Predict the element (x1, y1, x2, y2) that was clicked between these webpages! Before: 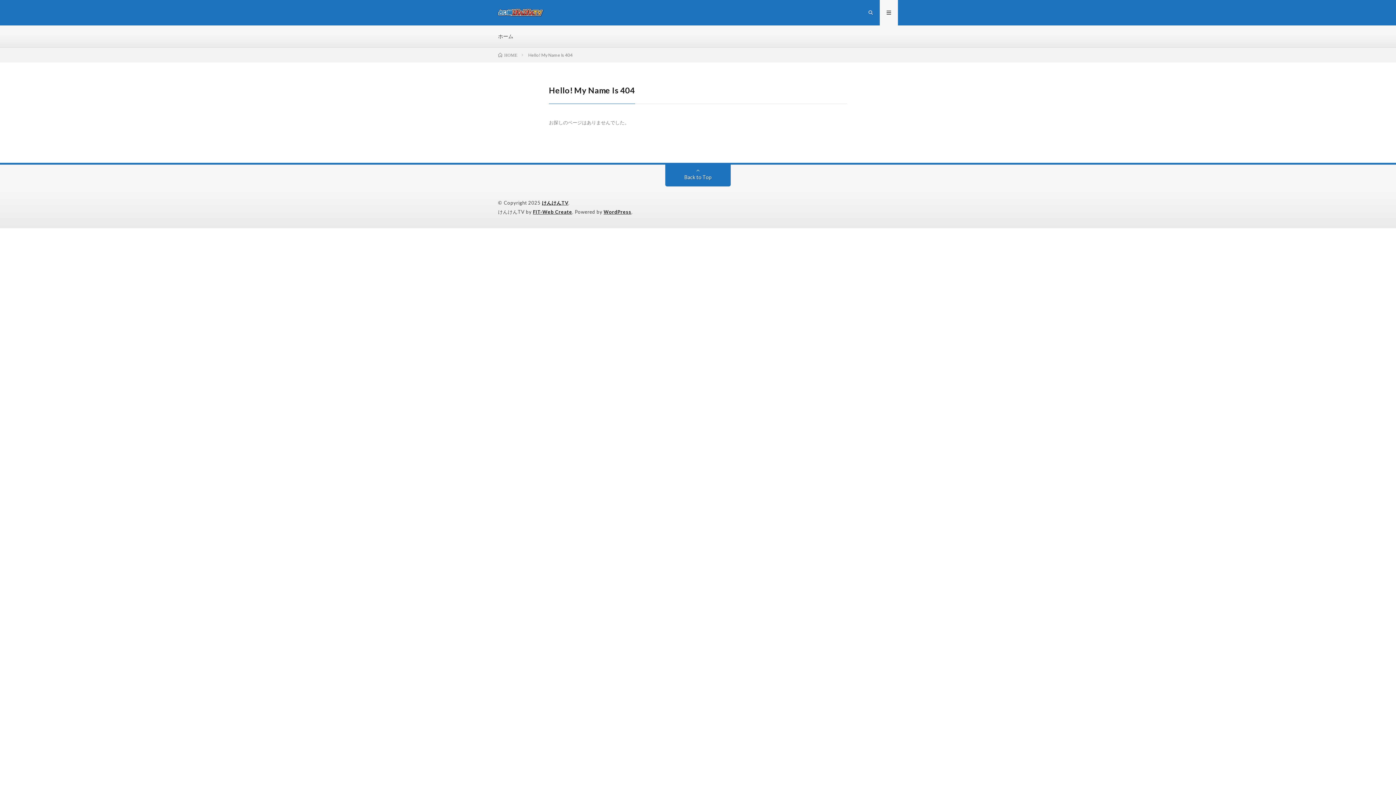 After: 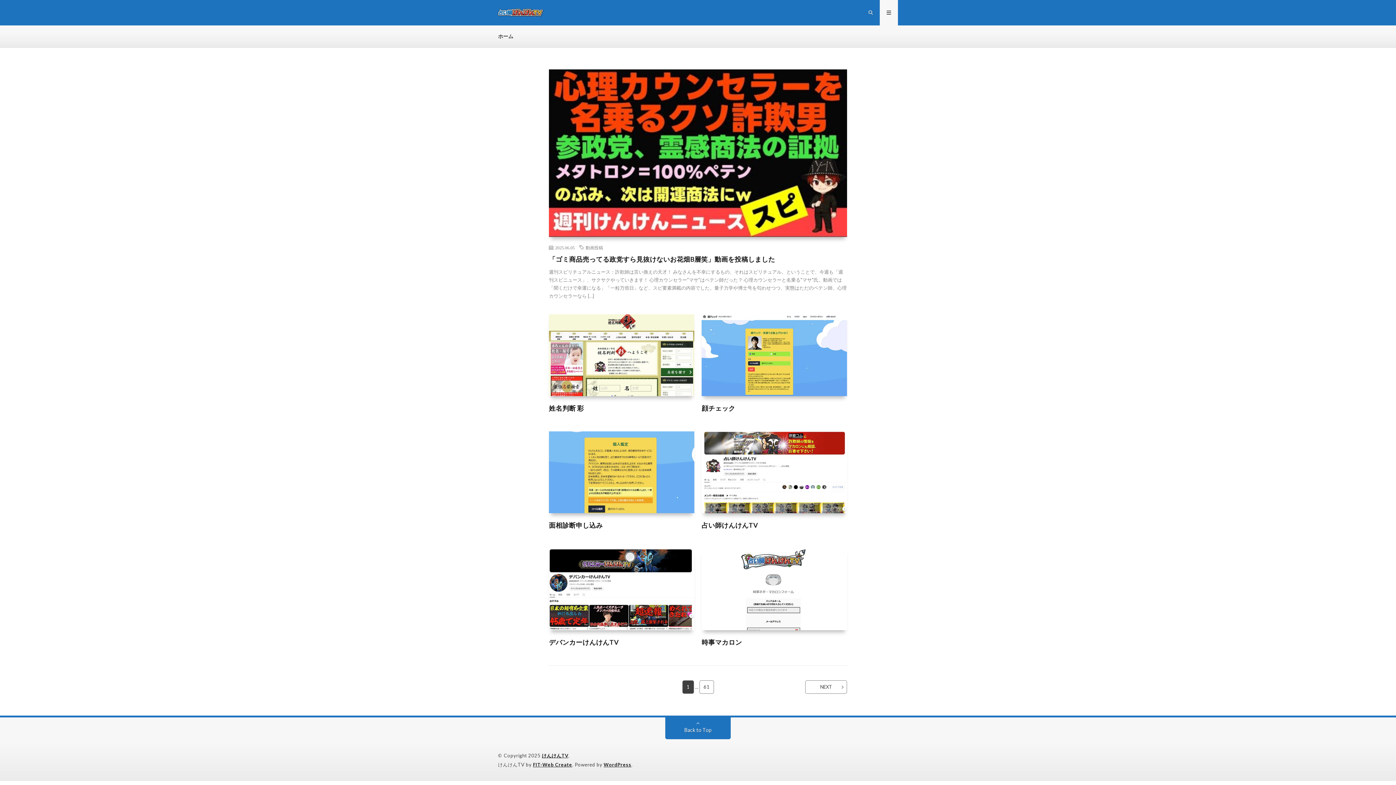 Action: bbox: (542, 200, 568, 205) label: けんけんTV